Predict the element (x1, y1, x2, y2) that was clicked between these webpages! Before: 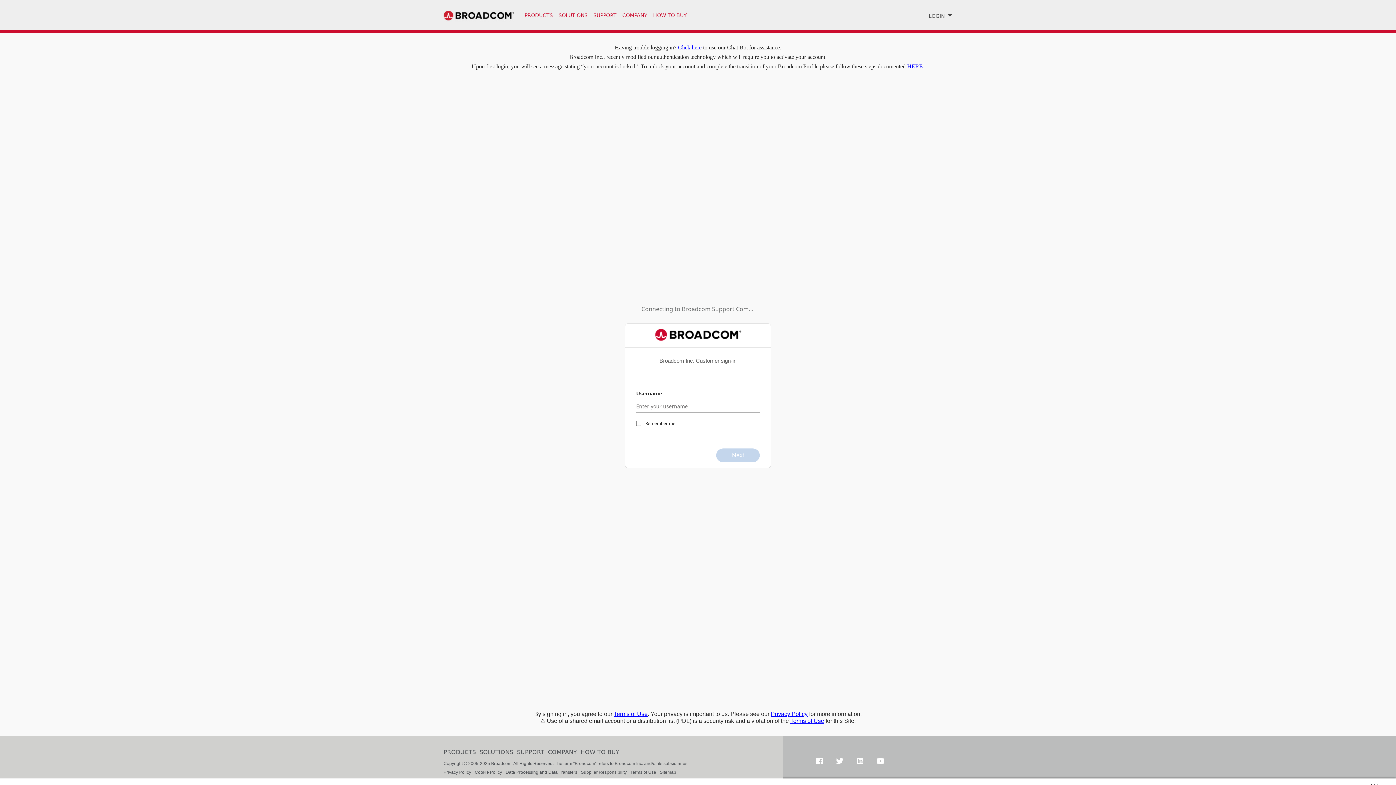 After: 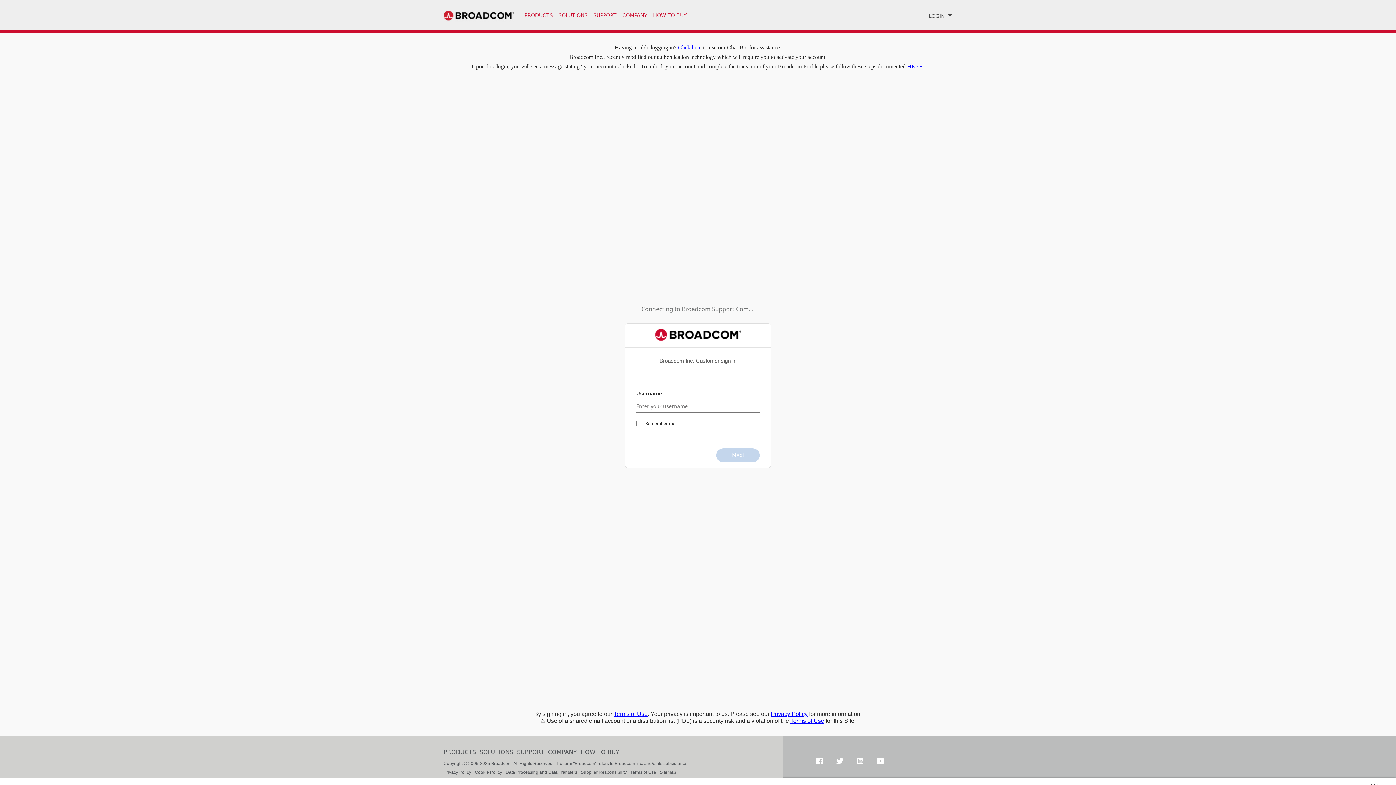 Action: bbox: (790, 718, 824, 724) label: Terms of Use